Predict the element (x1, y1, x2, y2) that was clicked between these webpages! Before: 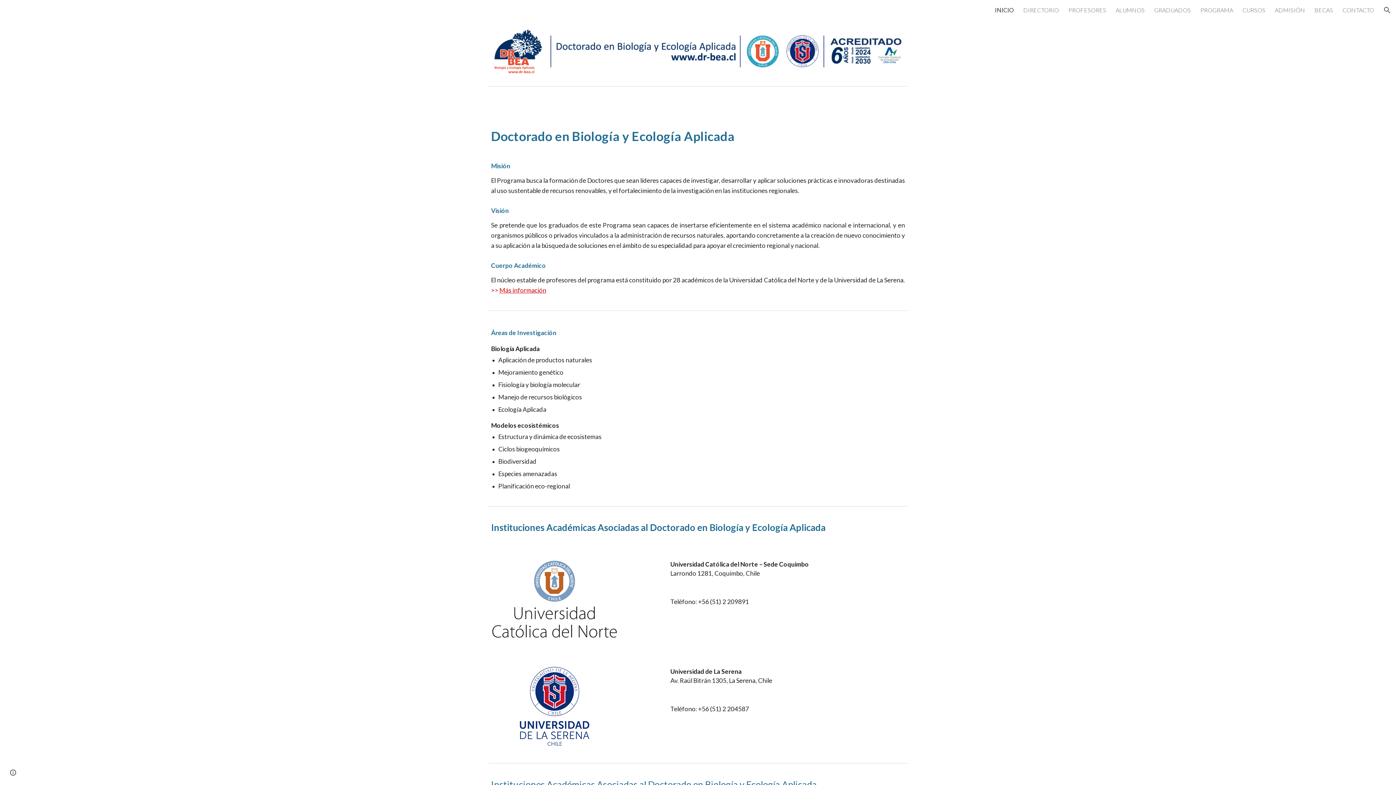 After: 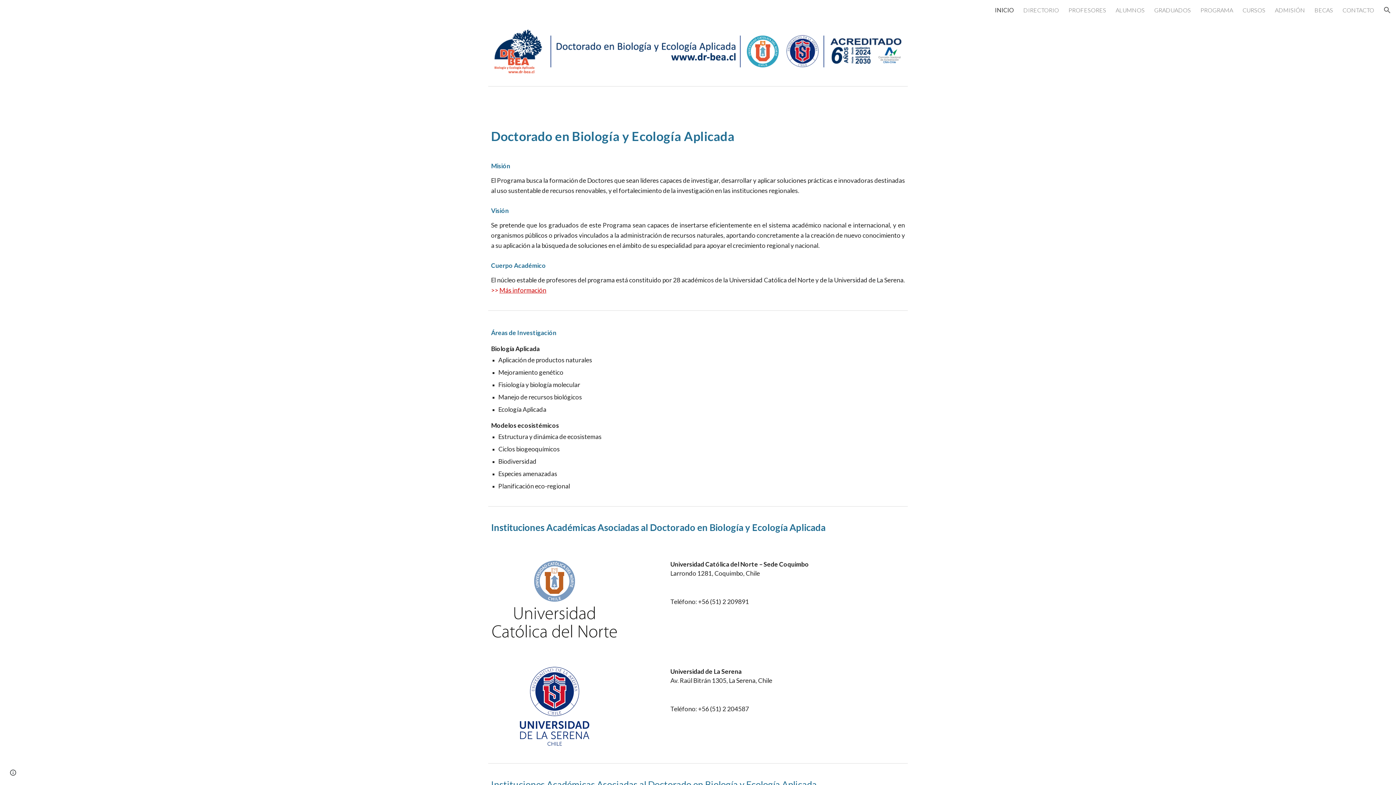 Action: bbox: (499, 287, 546, 293) label: Más información